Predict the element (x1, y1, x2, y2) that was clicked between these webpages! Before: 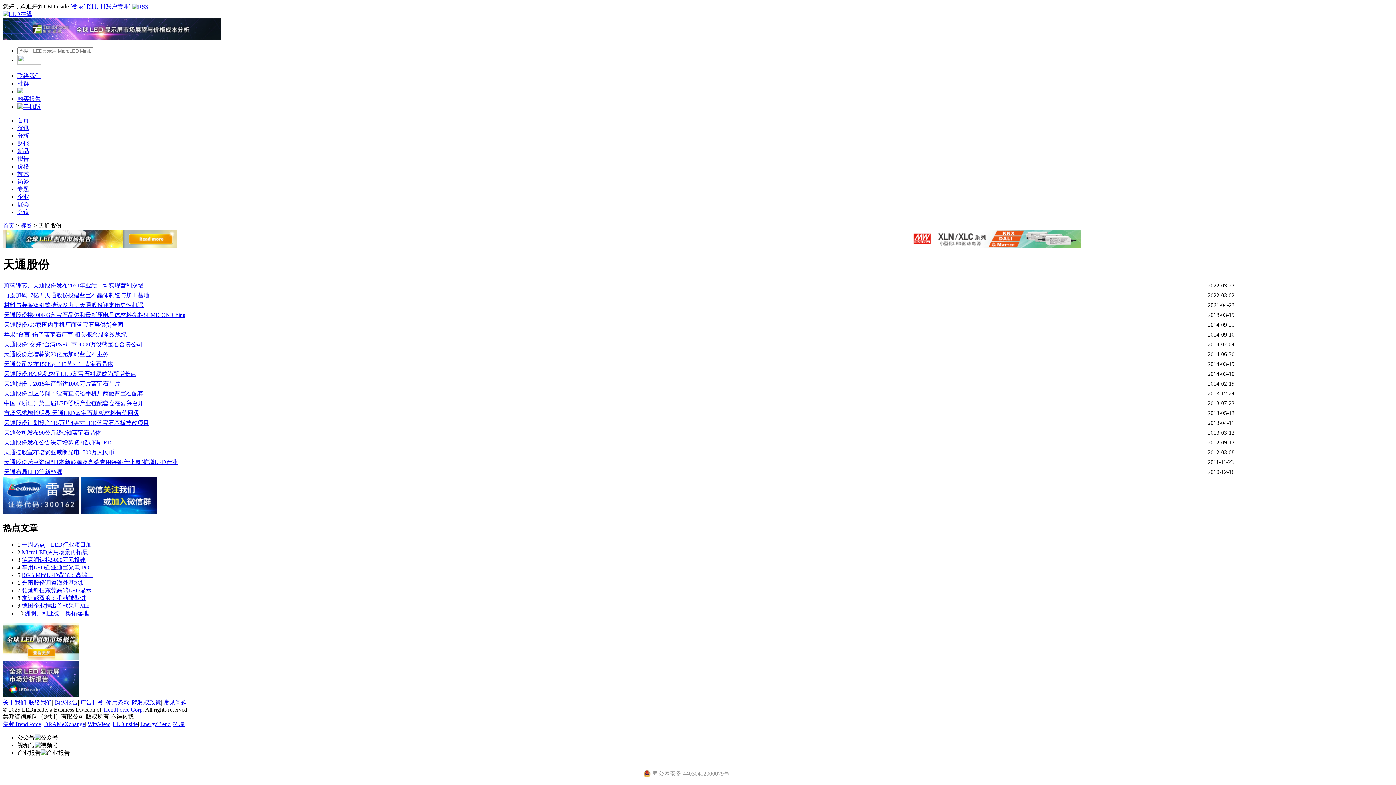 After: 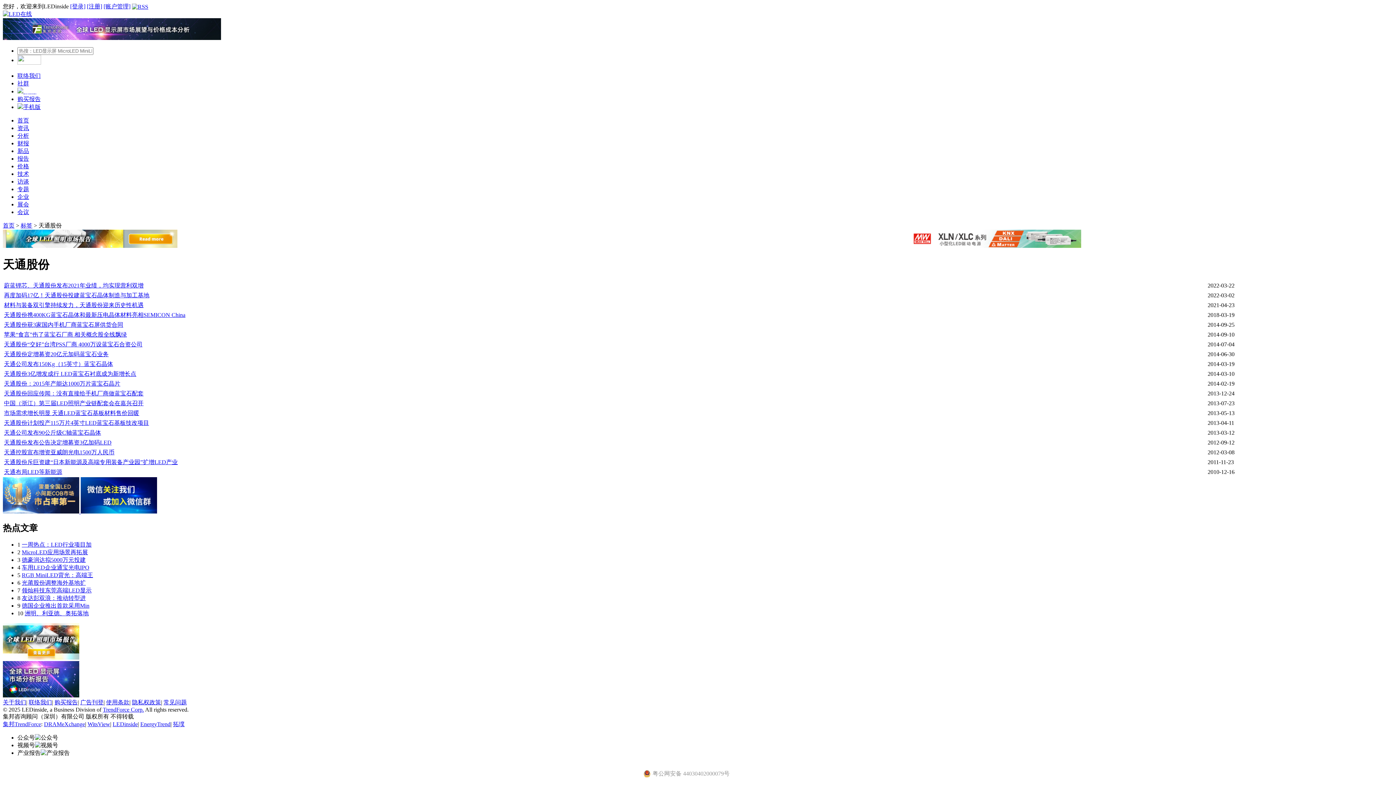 Action: bbox: (21, 556, 85, 563) label: 德豪润达拟5000万元投建